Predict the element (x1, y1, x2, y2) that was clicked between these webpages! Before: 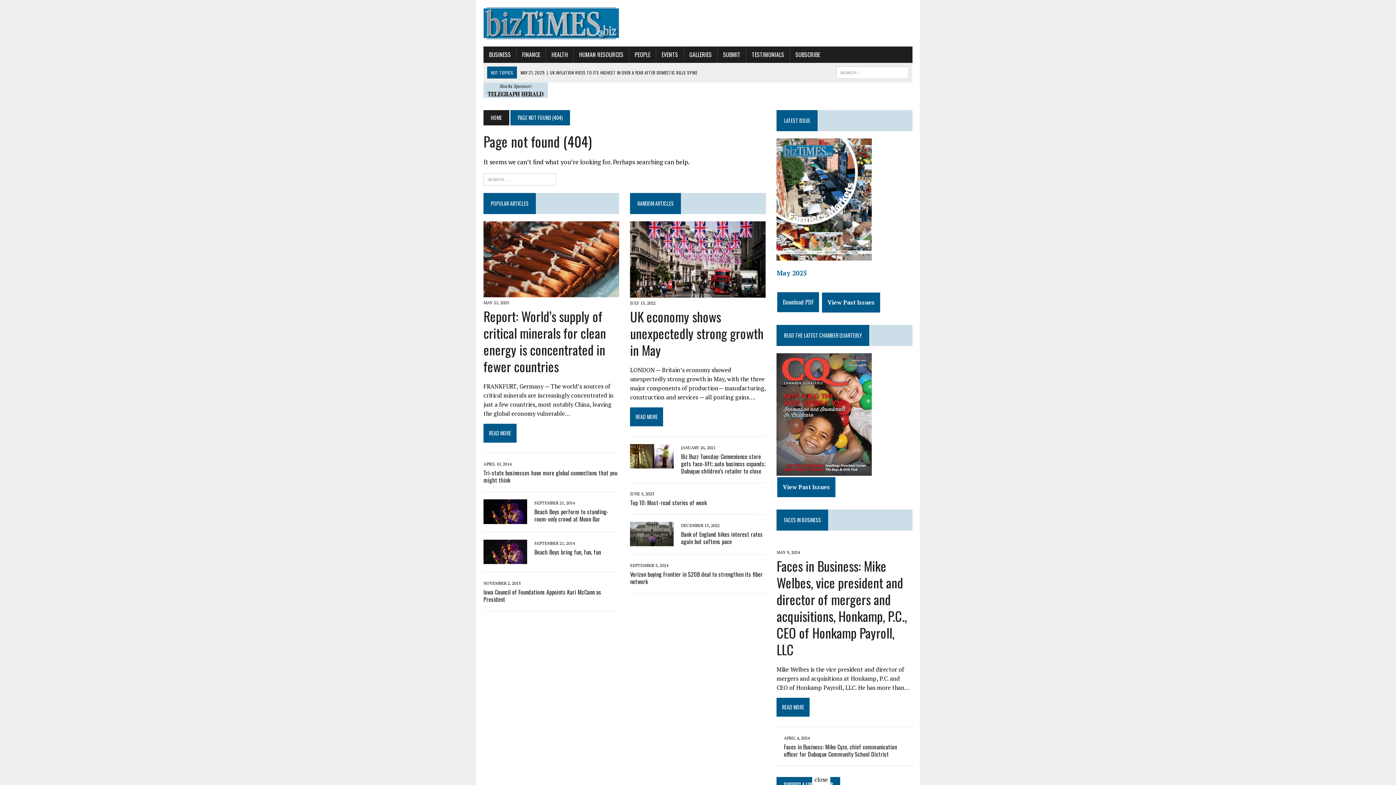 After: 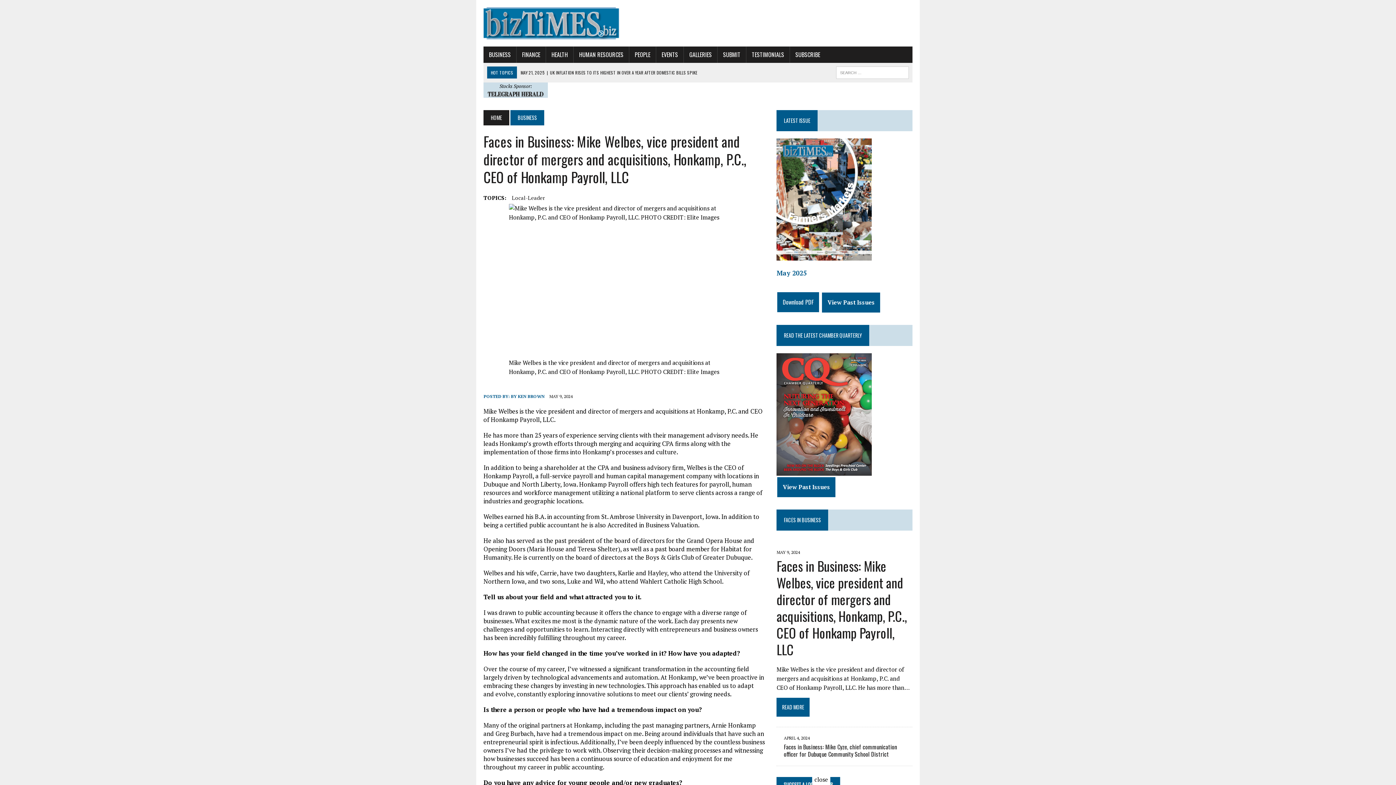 Action: label: READ MORE bbox: (776, 692, 912, 720)